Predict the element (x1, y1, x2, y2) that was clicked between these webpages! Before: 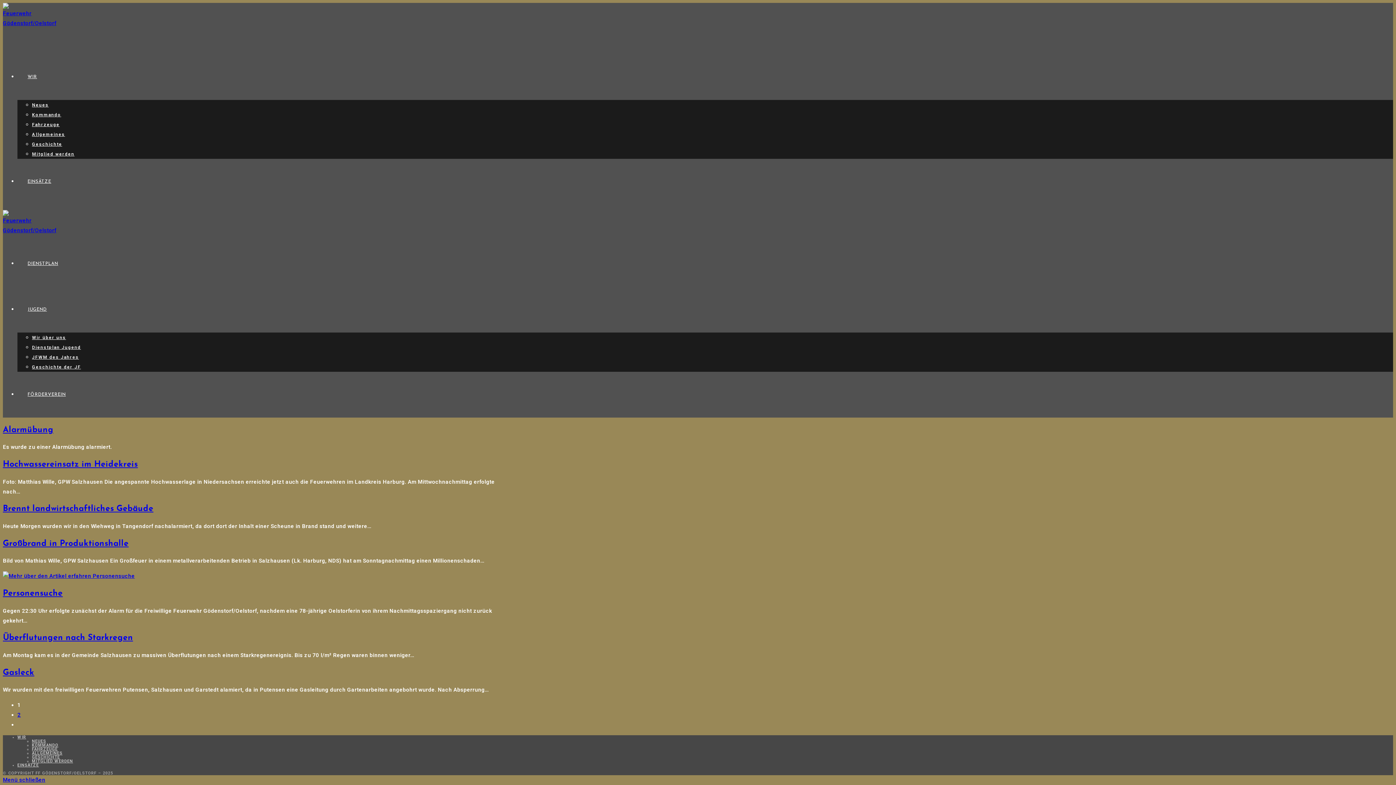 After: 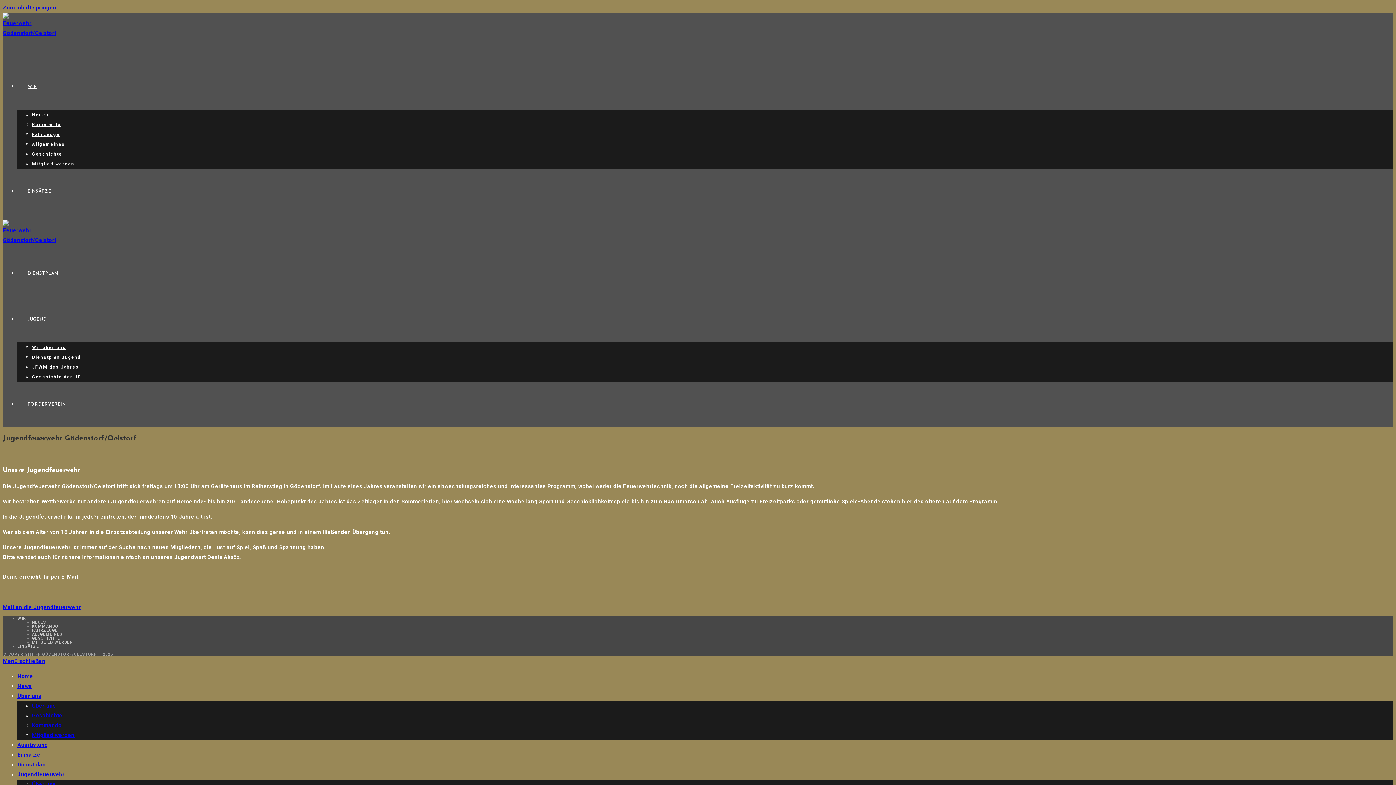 Action: bbox: (17, 307, 57, 312) label: JUGEND